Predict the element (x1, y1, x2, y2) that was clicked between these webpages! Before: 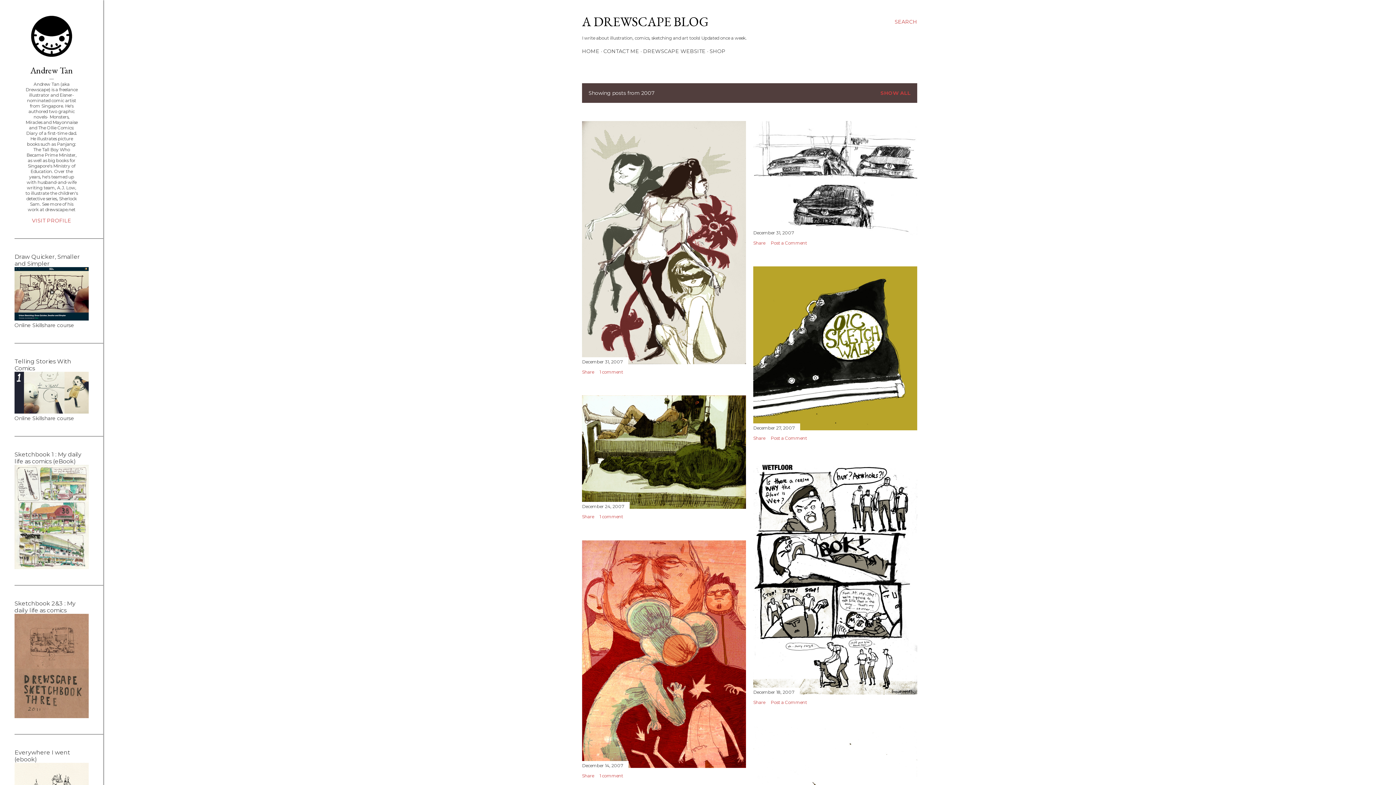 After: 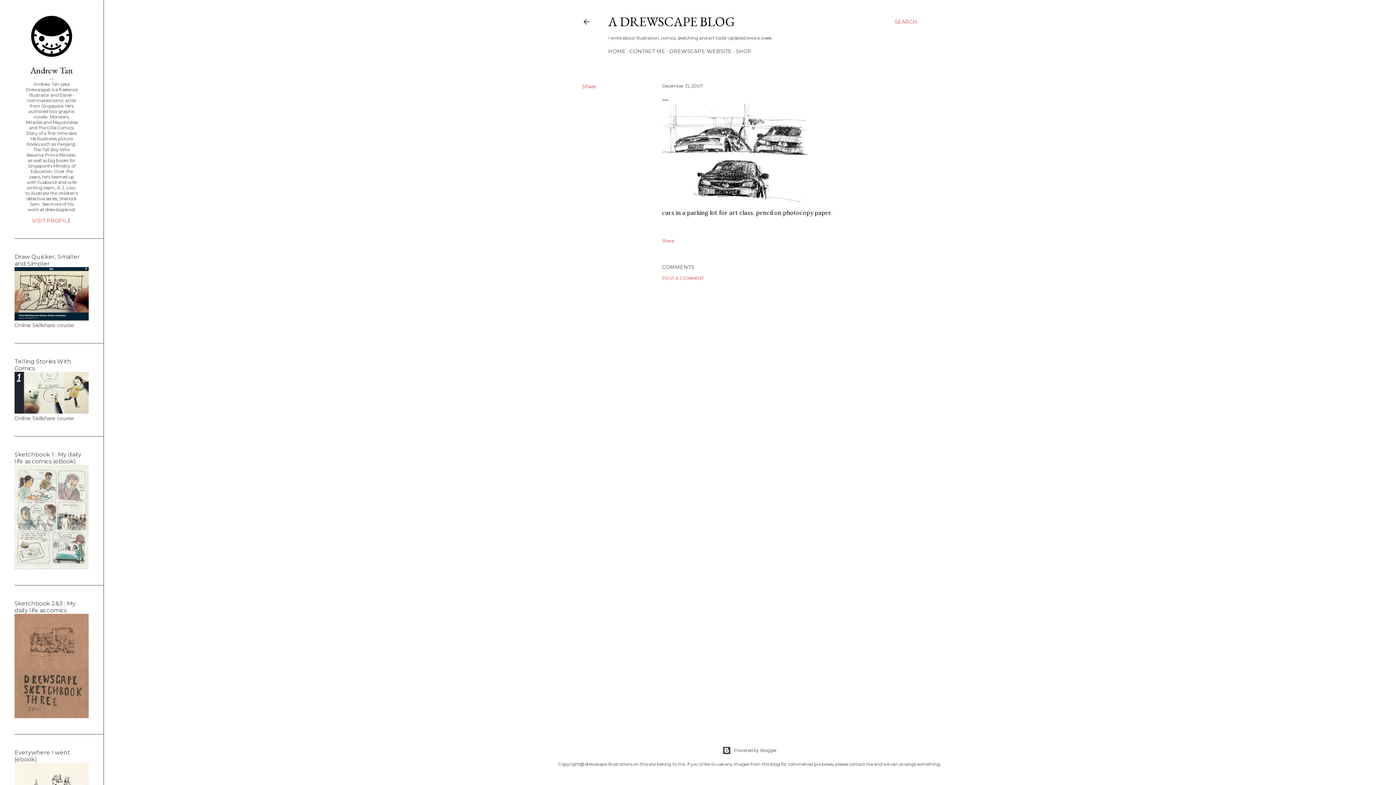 Action: bbox: (753, 230, 794, 235) label: December 31, 2007